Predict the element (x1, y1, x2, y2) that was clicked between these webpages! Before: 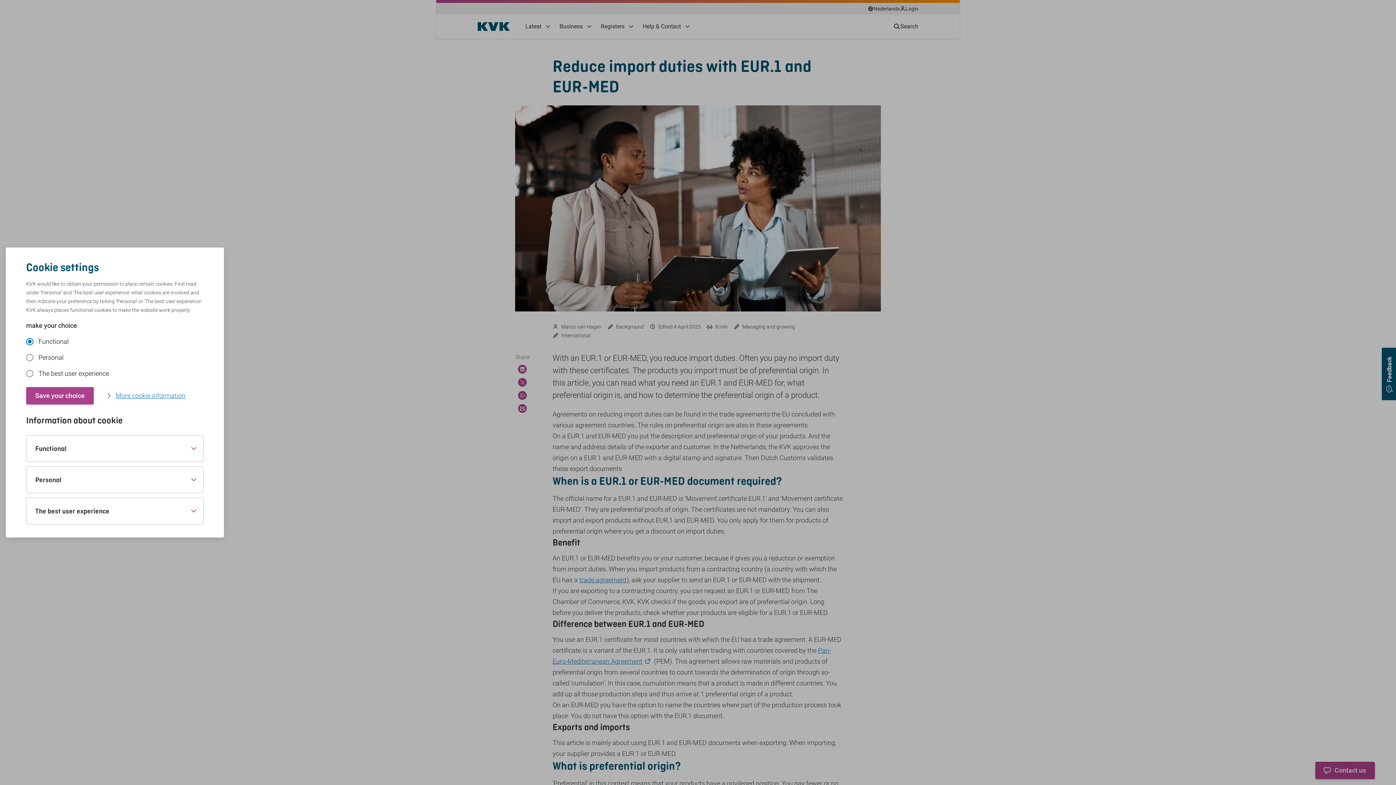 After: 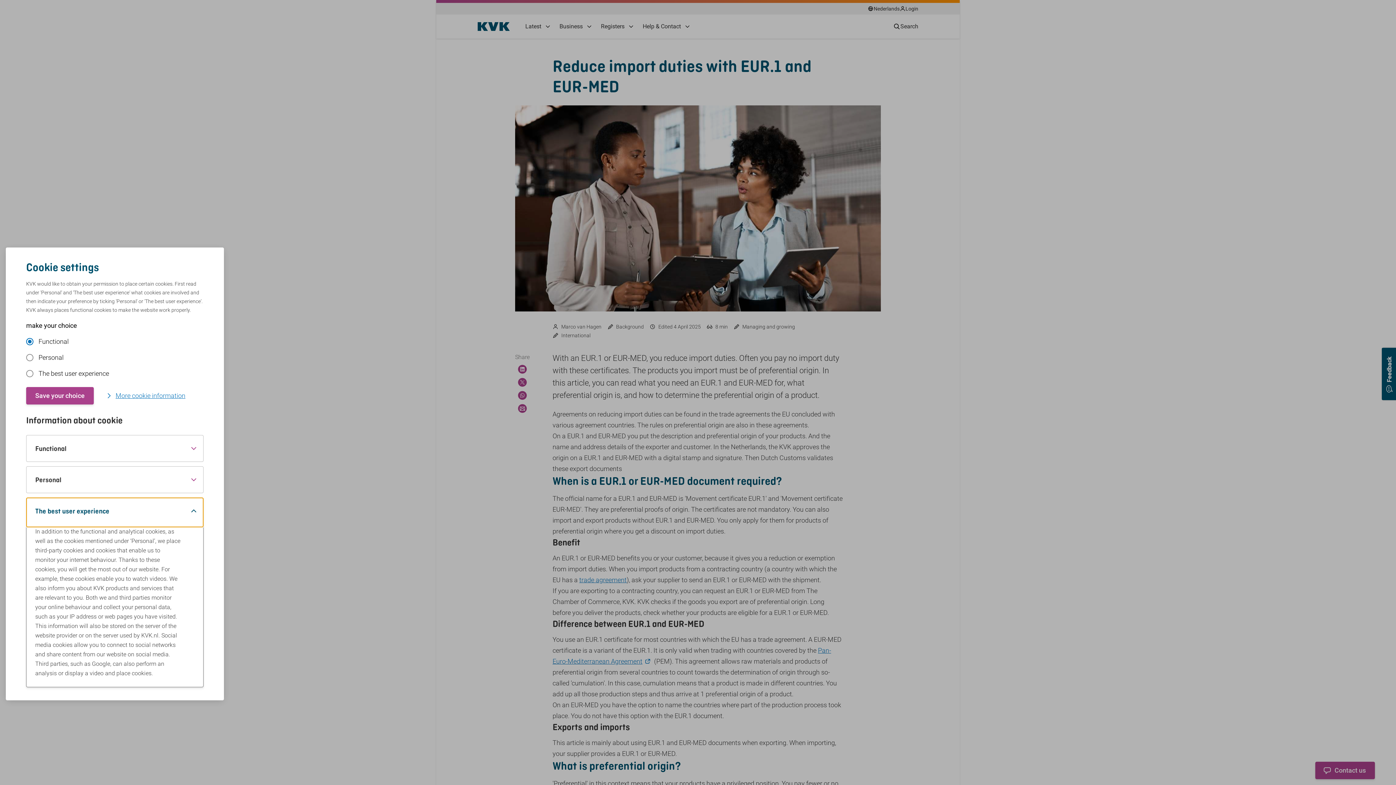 Action: bbox: (26, 498, 203, 524) label: The best user experience